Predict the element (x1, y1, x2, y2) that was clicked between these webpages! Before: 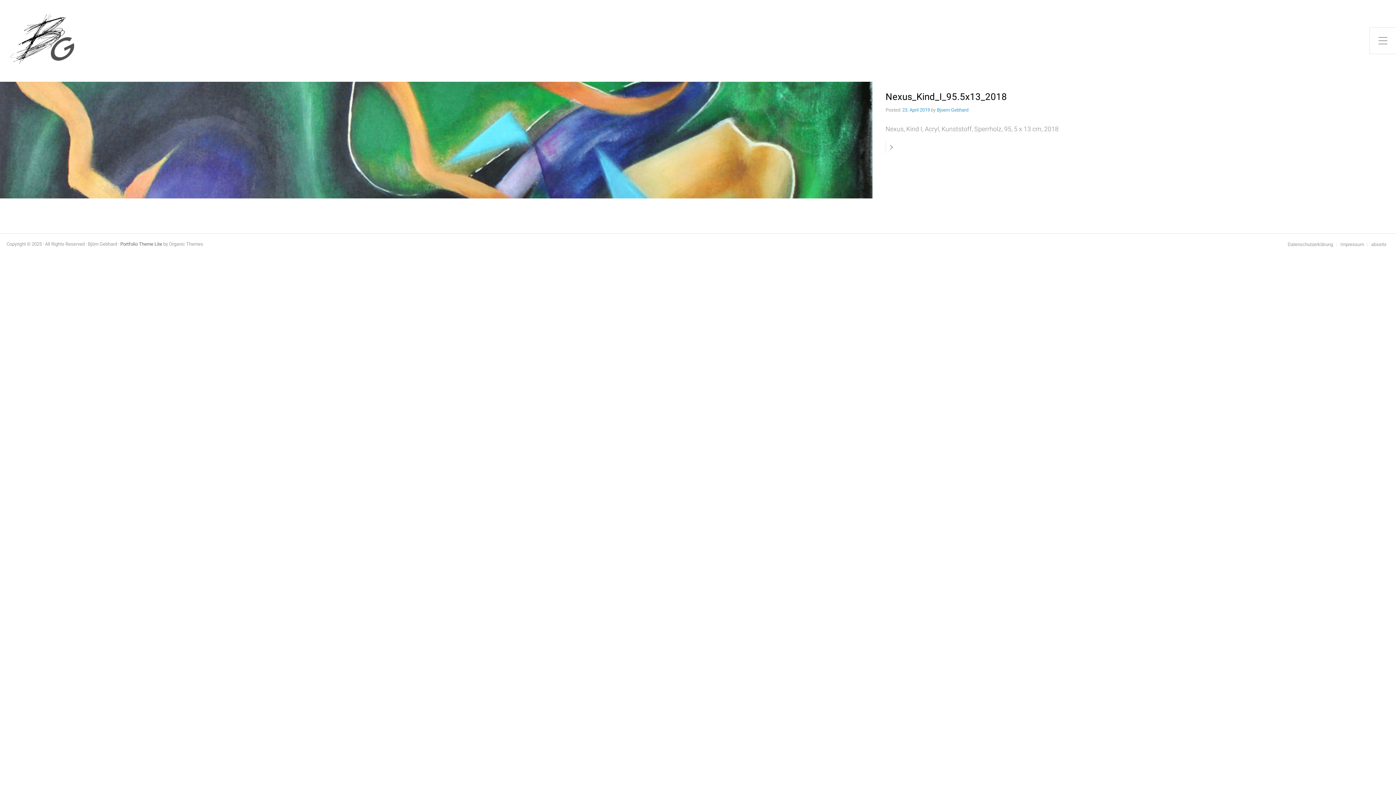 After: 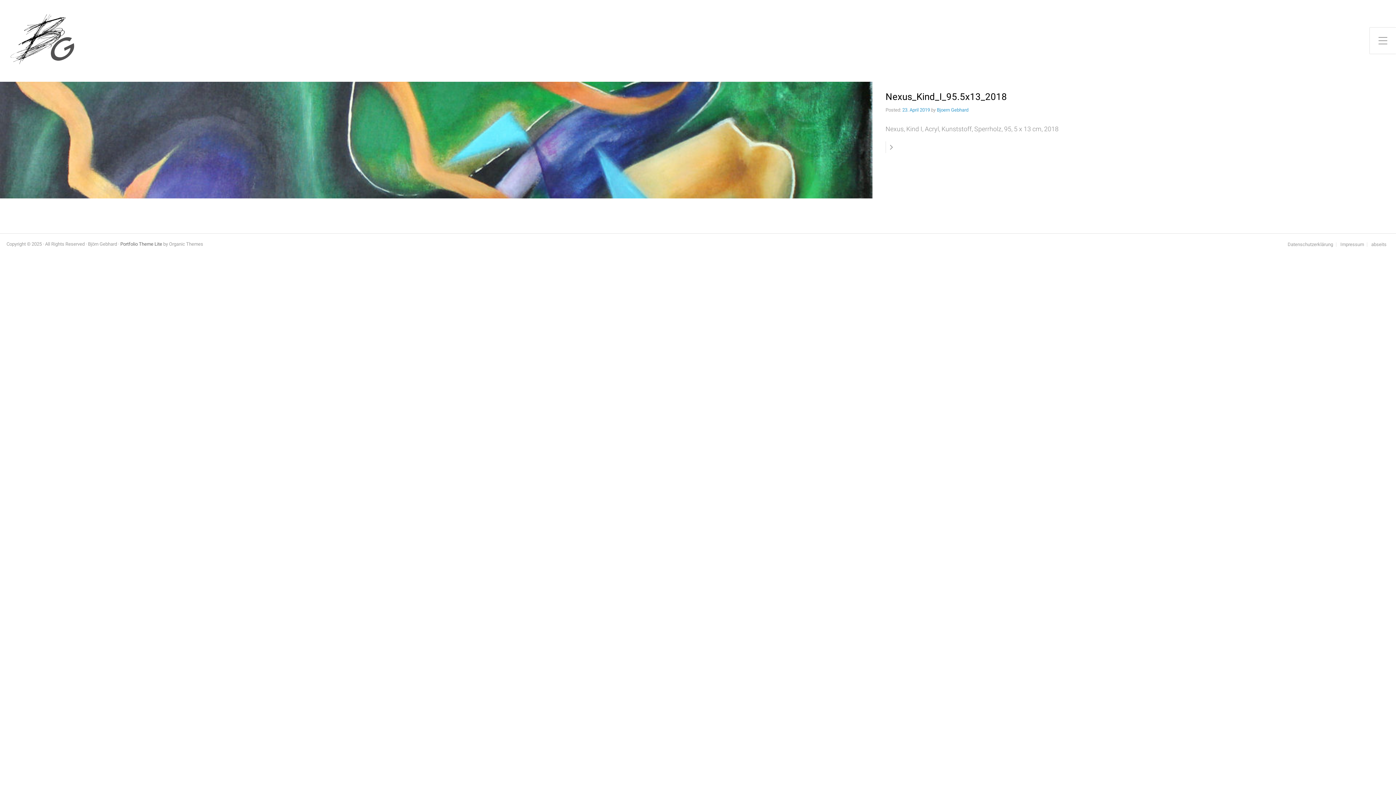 Action: bbox: (886, 141, 893, 153)